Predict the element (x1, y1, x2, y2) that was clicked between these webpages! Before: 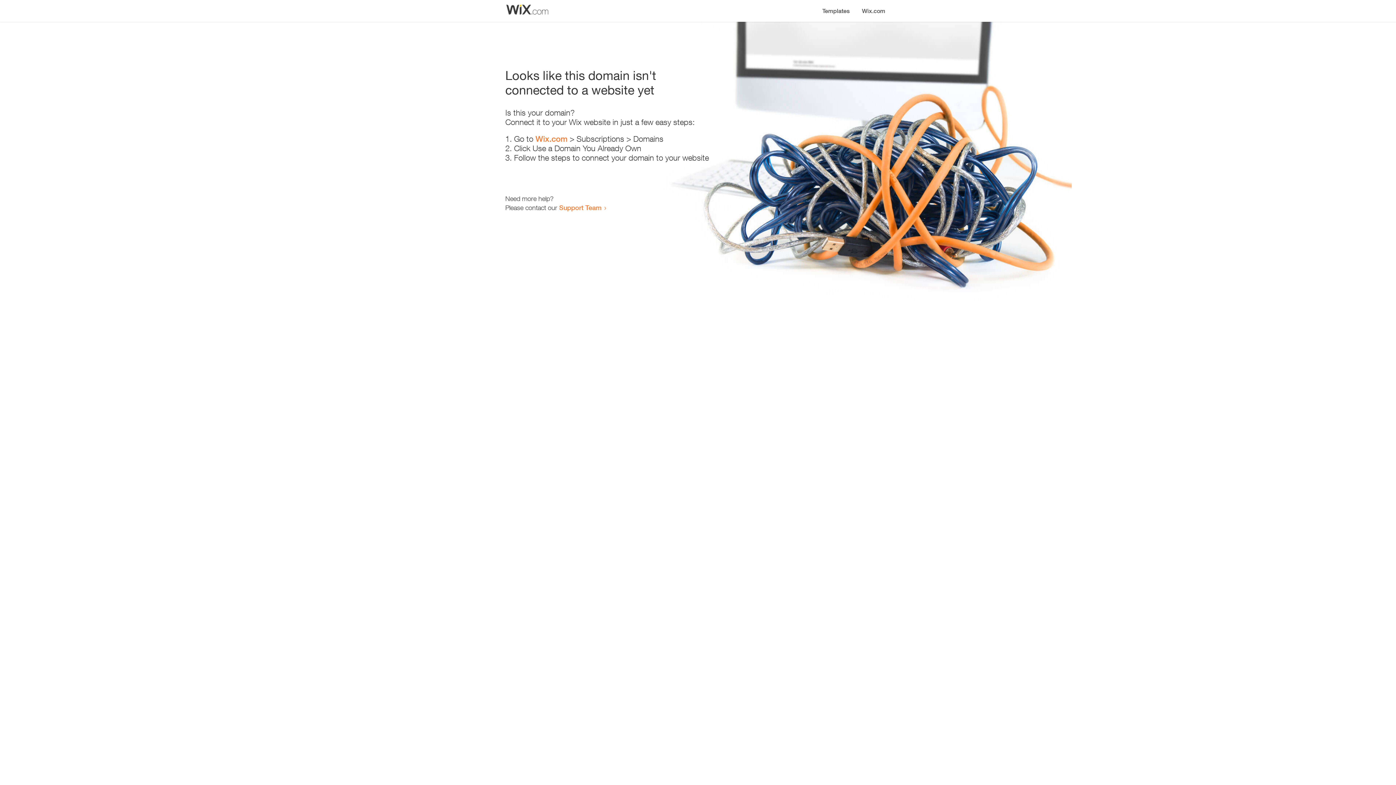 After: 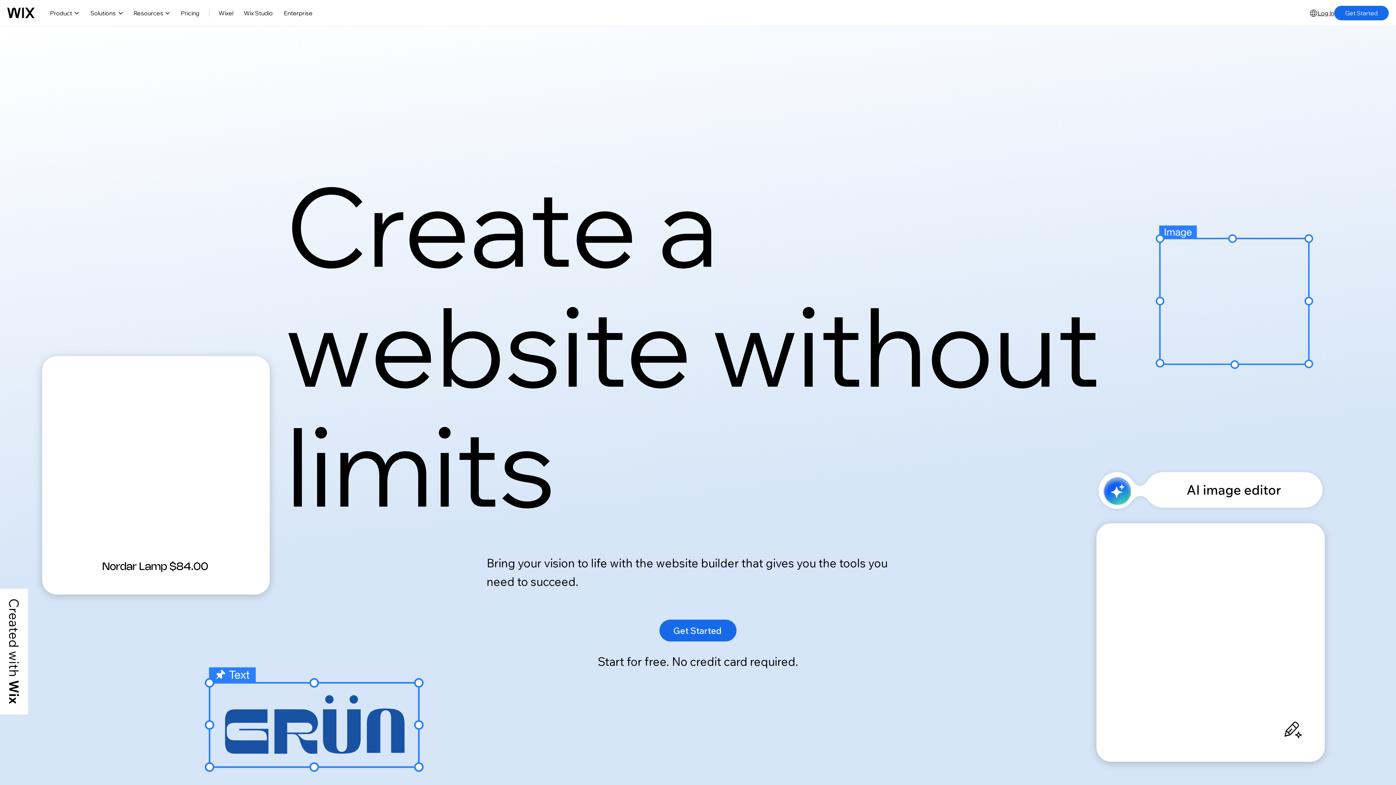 Action: label: Wix.com bbox: (856, 0, 890, 14)